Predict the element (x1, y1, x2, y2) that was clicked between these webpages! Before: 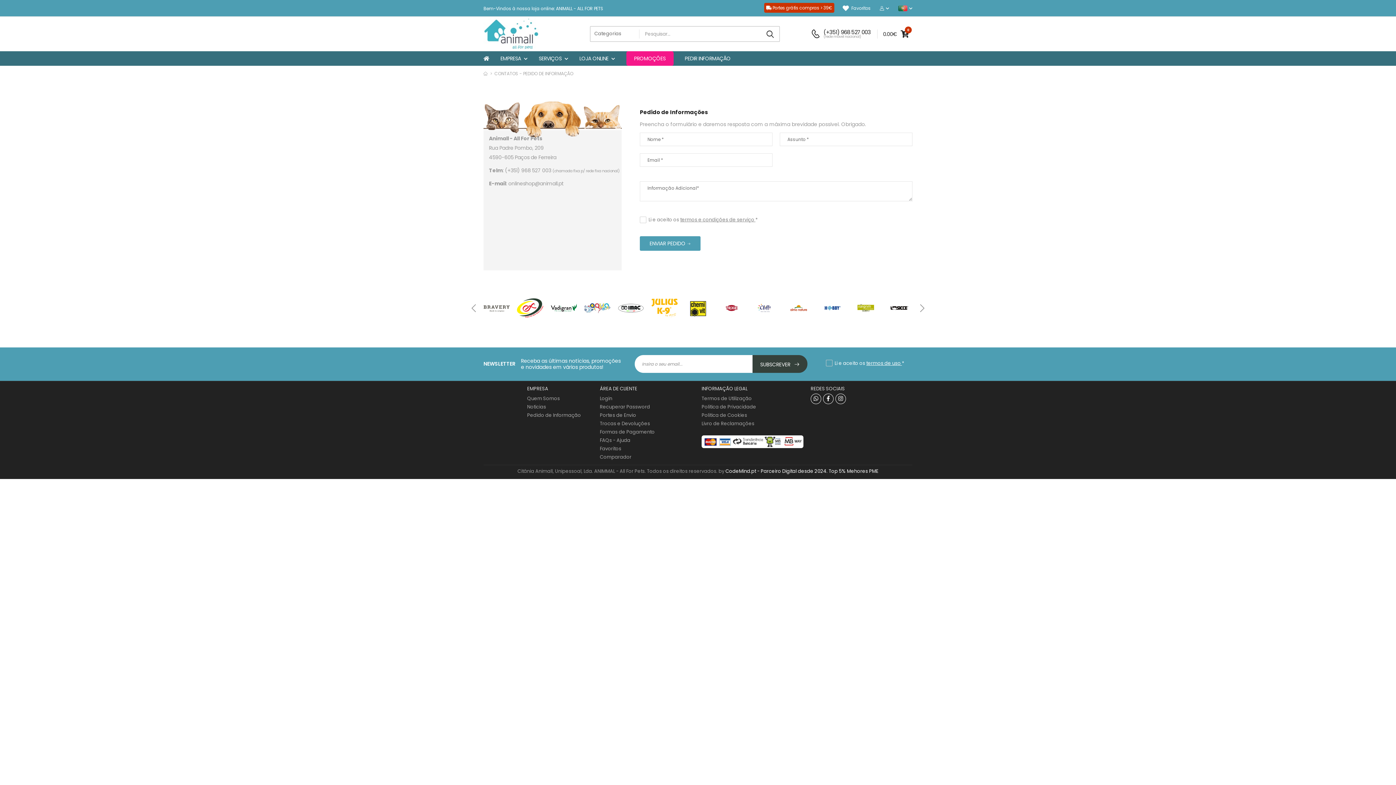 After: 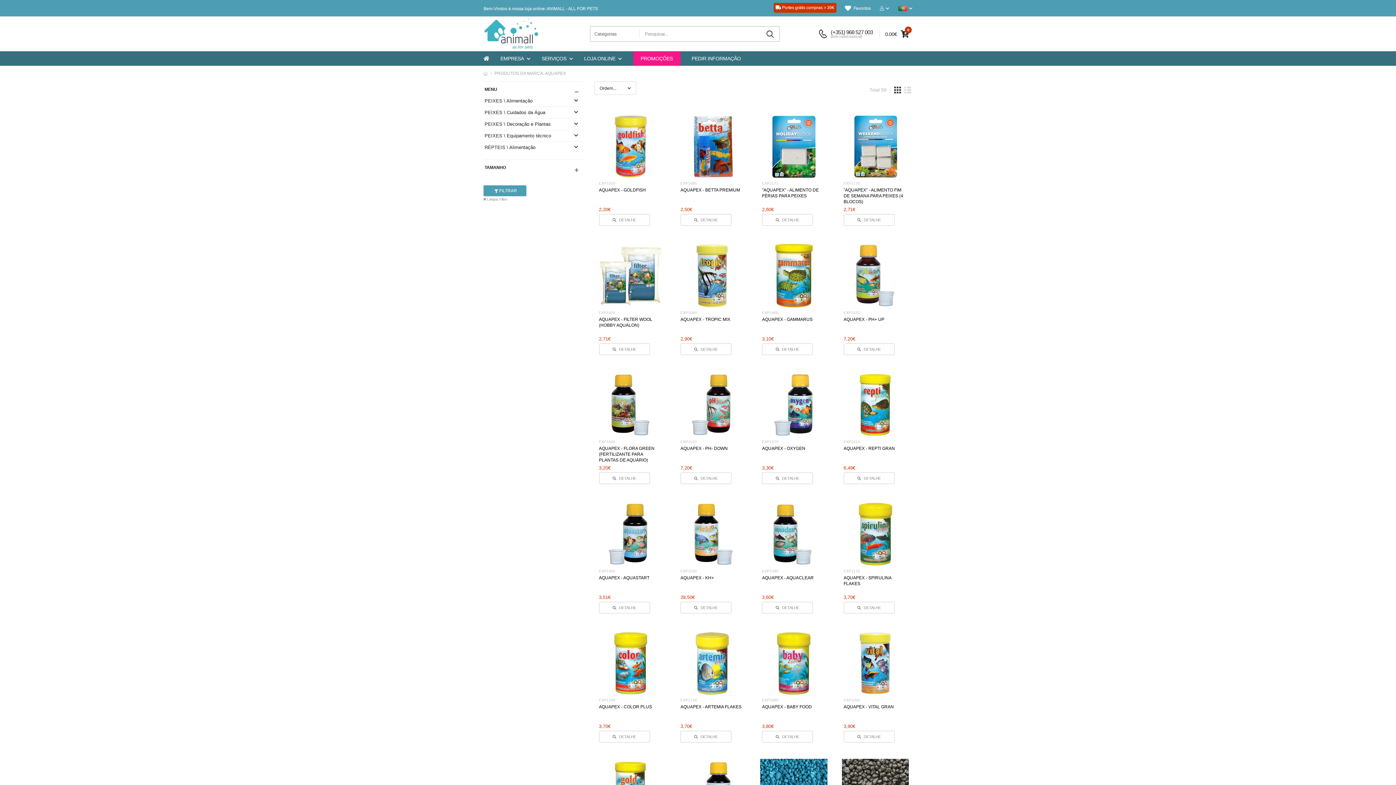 Action: bbox: (617, 298, 644, 317)